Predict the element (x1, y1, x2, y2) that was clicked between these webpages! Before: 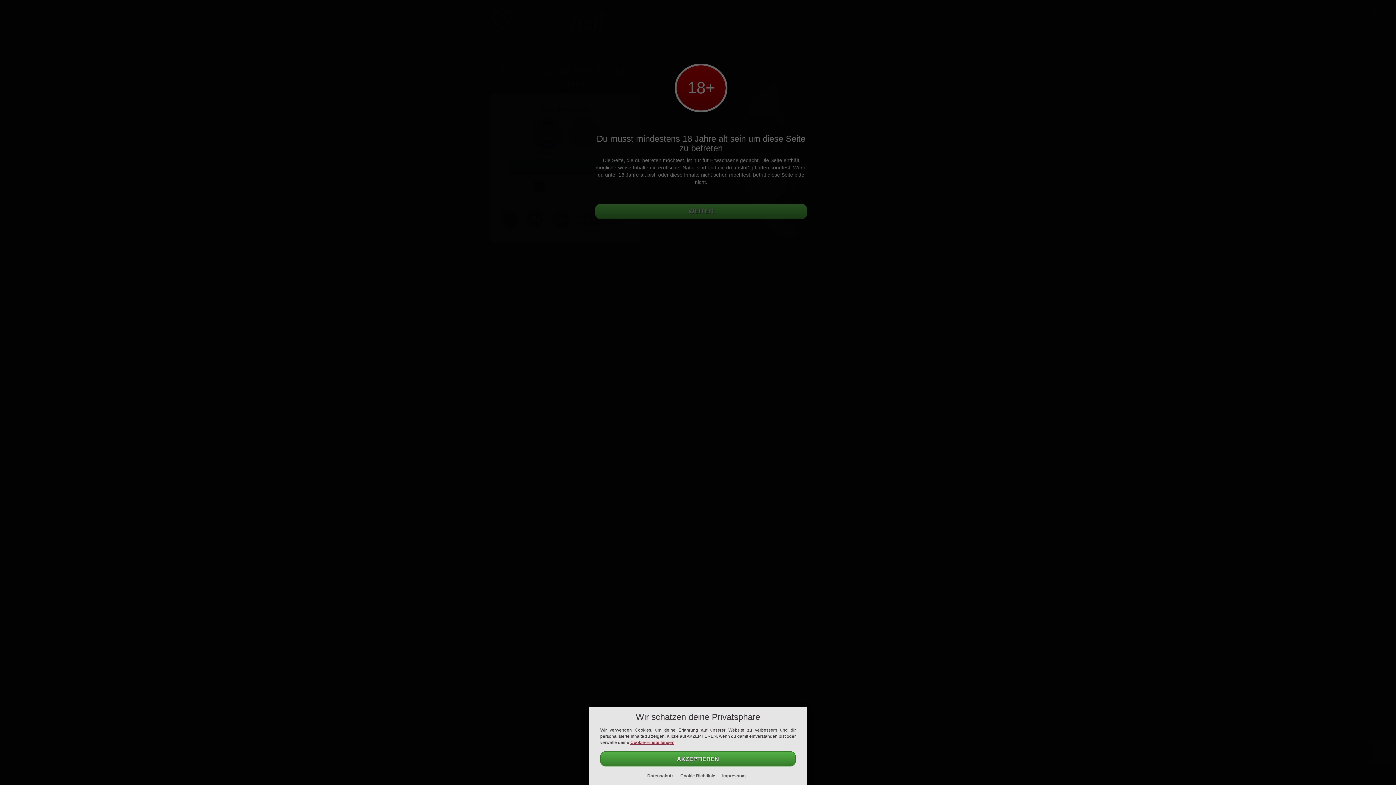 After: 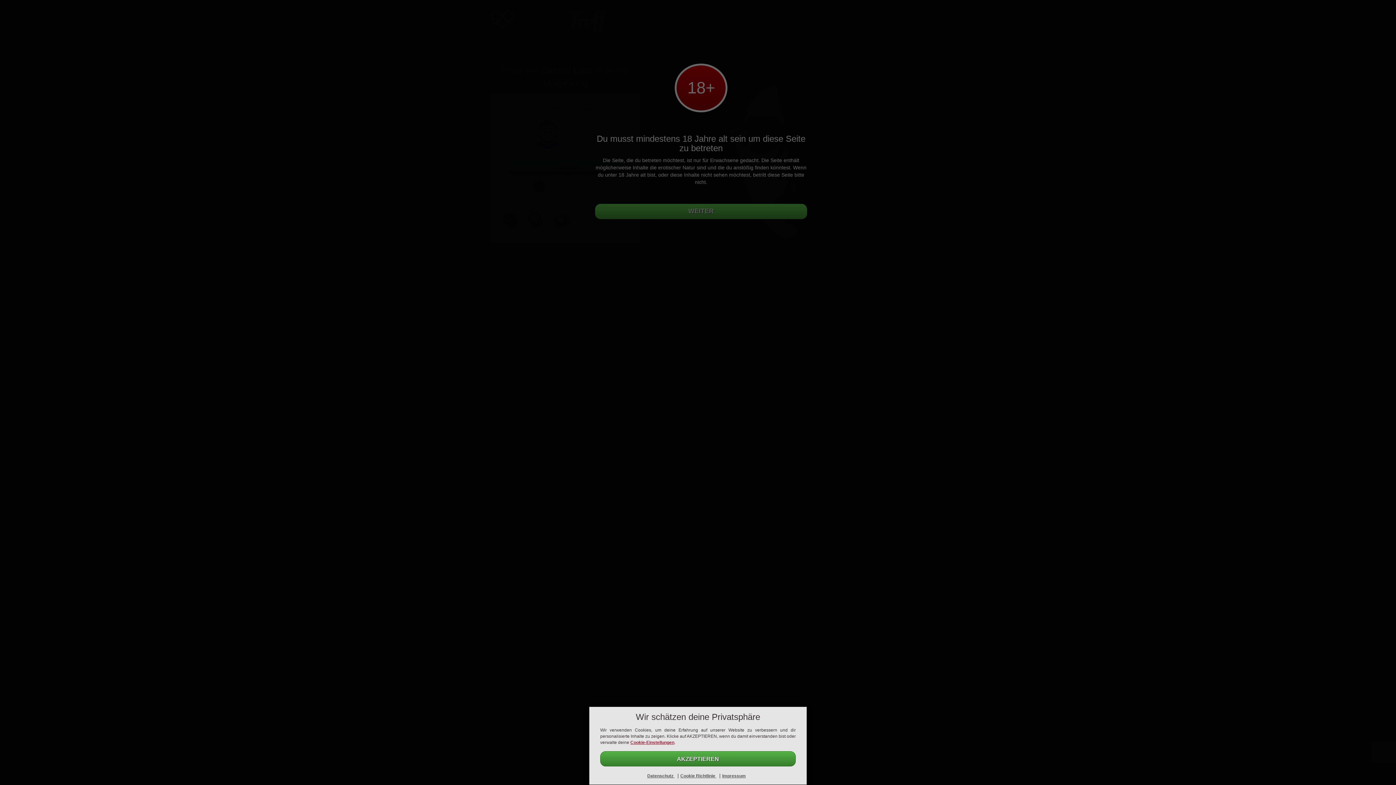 Action: bbox: (722, 773, 746, 778) label: Impressum